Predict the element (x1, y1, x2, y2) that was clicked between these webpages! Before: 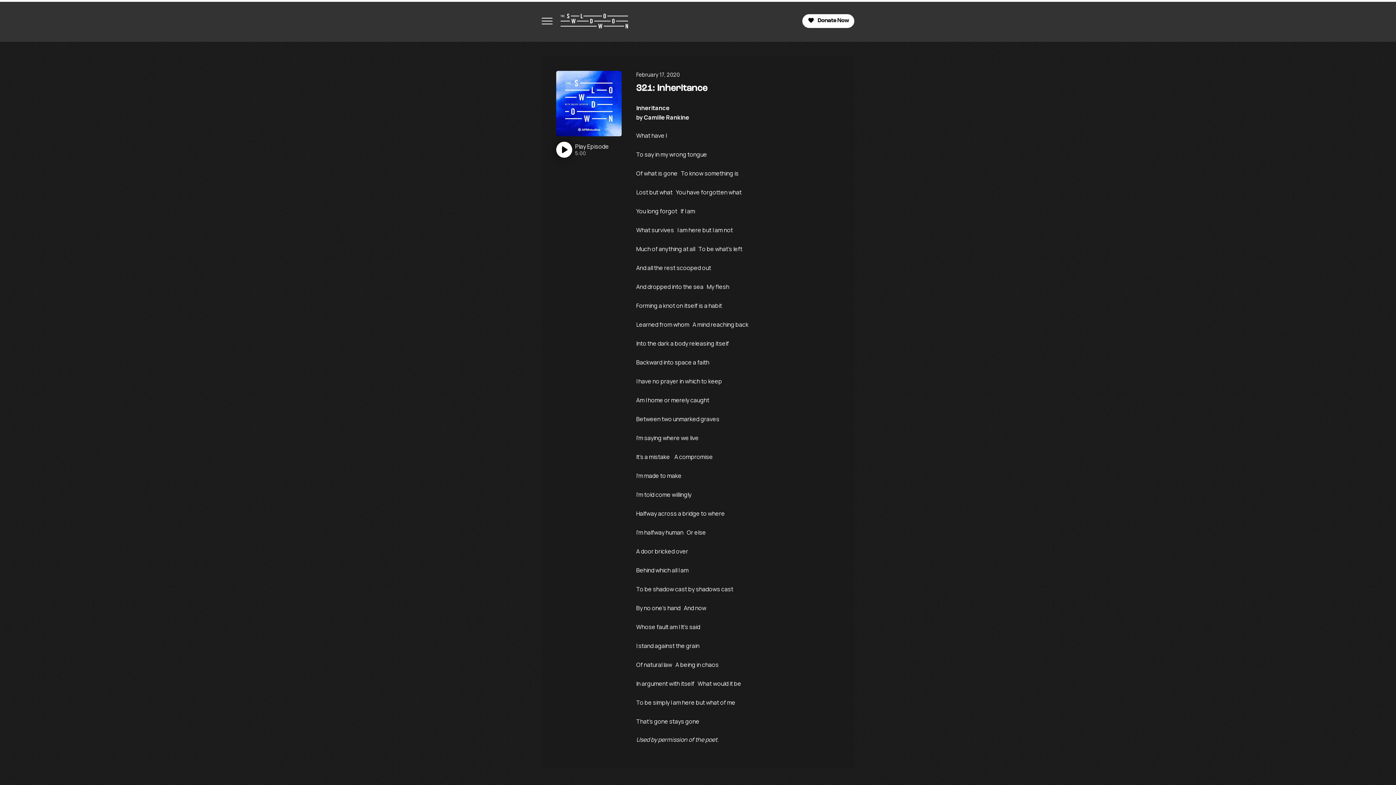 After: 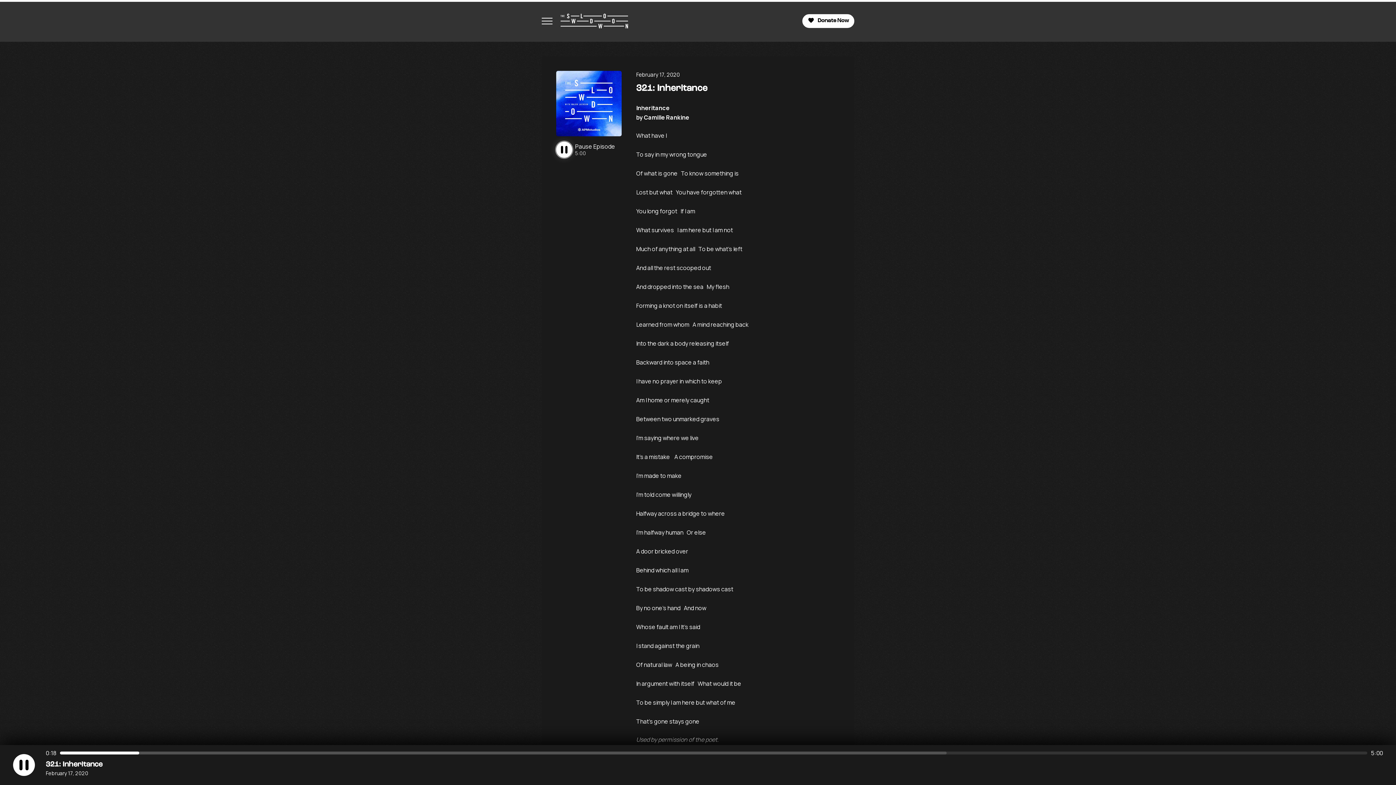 Action: bbox: (556, 141, 609, 157) label: Play